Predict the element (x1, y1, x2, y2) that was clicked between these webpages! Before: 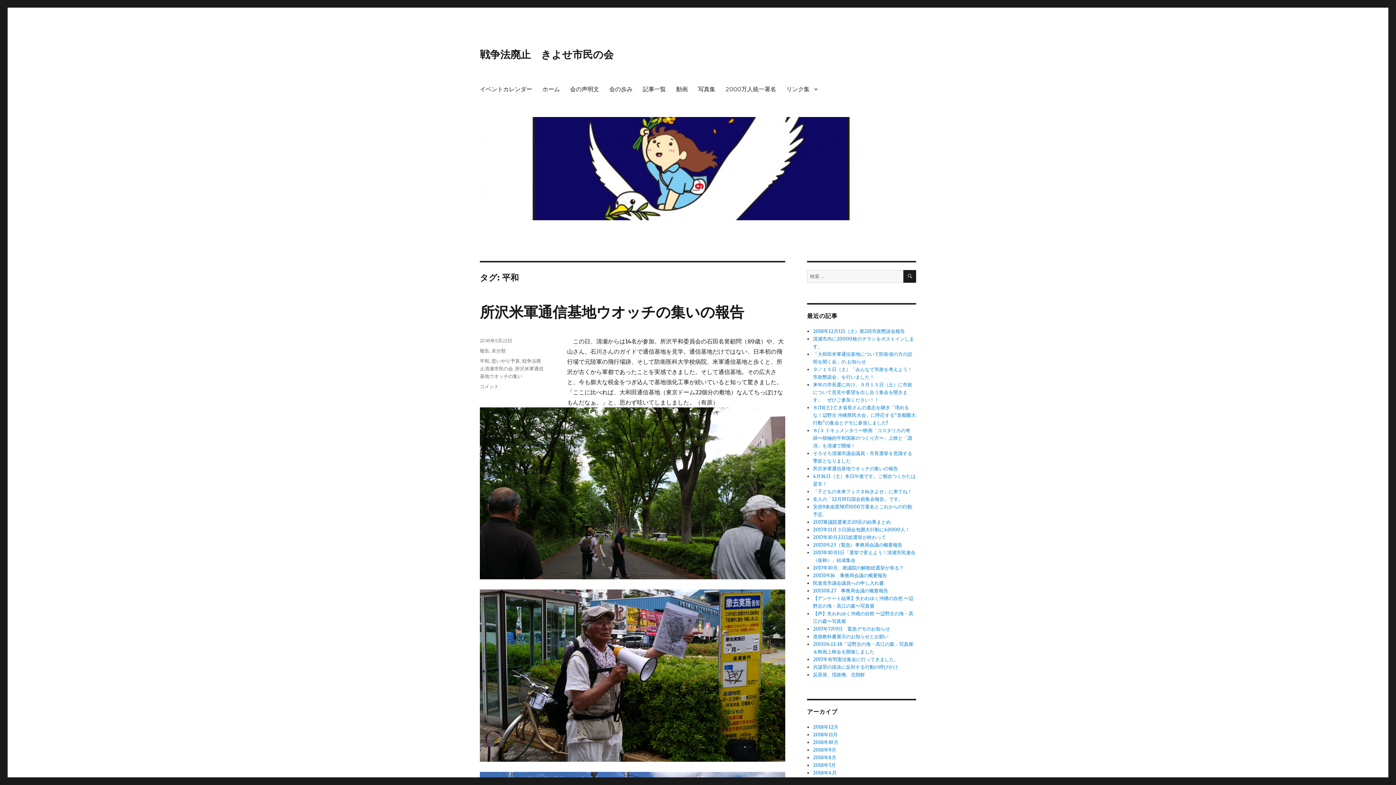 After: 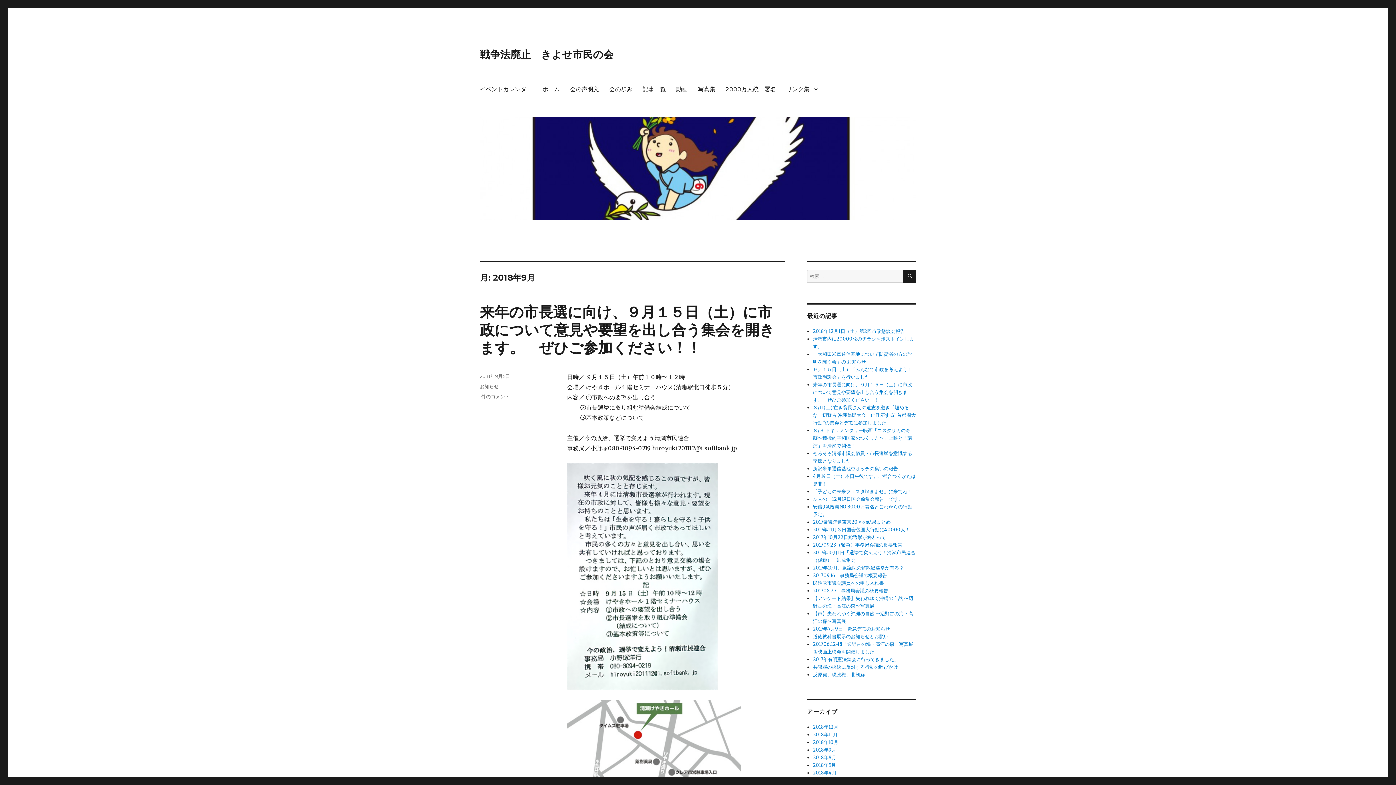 Action: bbox: (813, 747, 836, 753) label: 2018年9月